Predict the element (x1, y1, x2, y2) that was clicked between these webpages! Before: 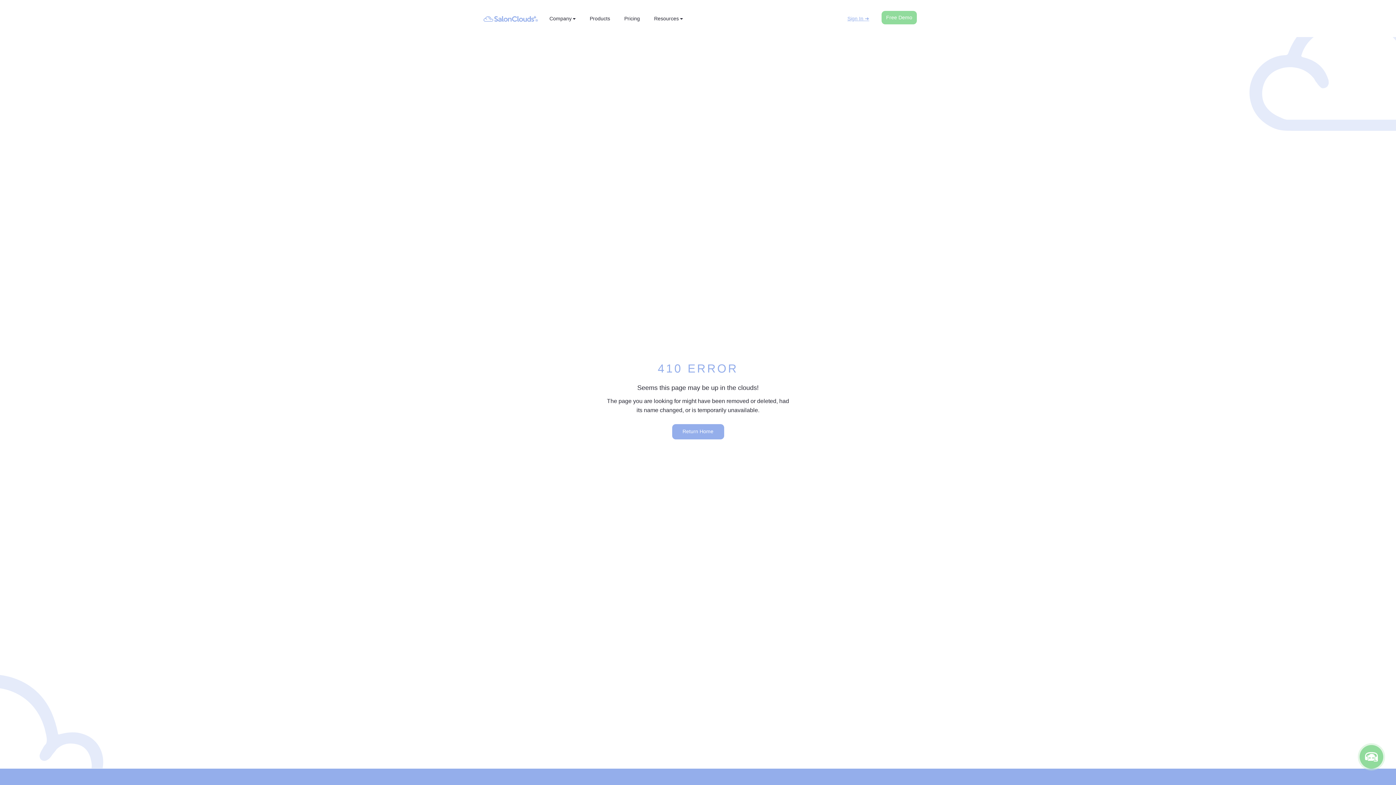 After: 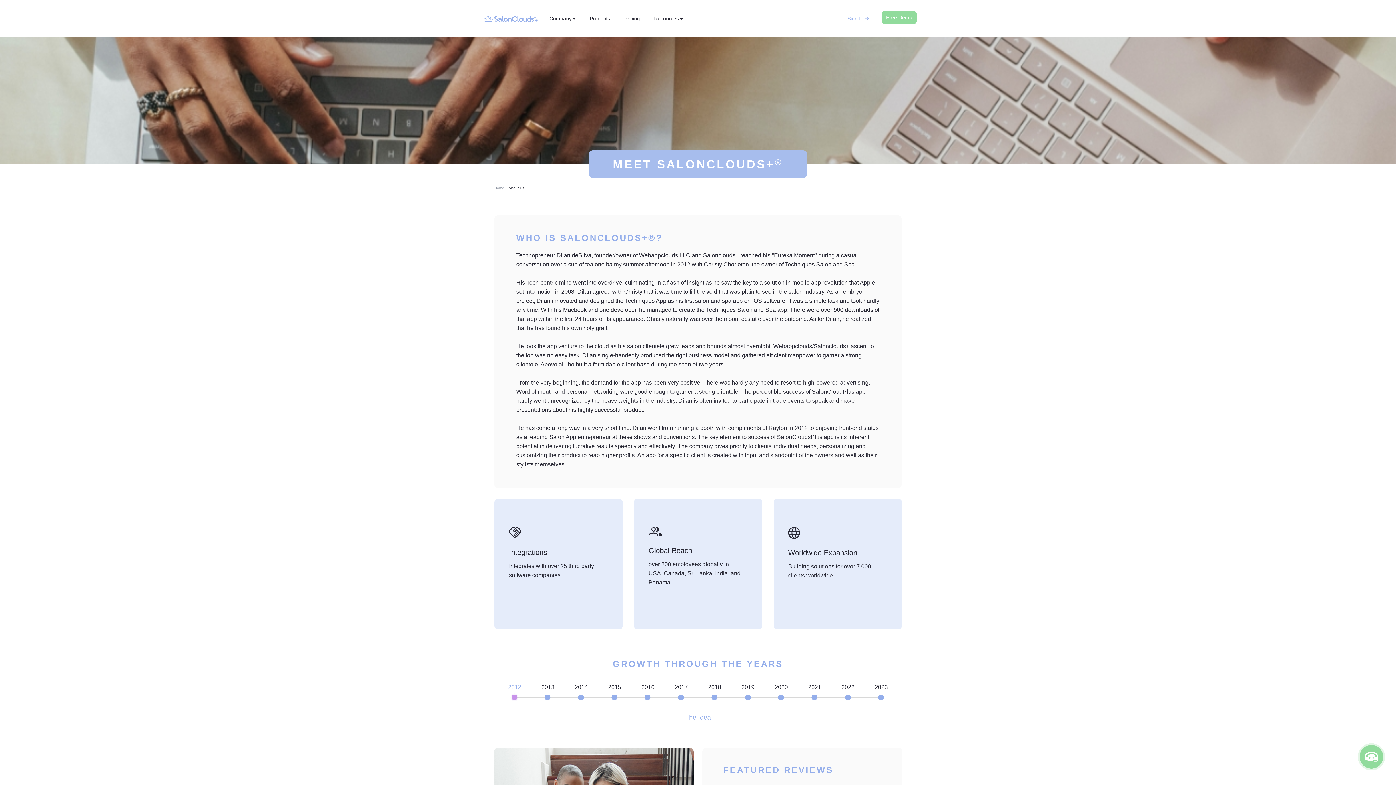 Action: bbox: (548, 11, 576, 25) label: Company 